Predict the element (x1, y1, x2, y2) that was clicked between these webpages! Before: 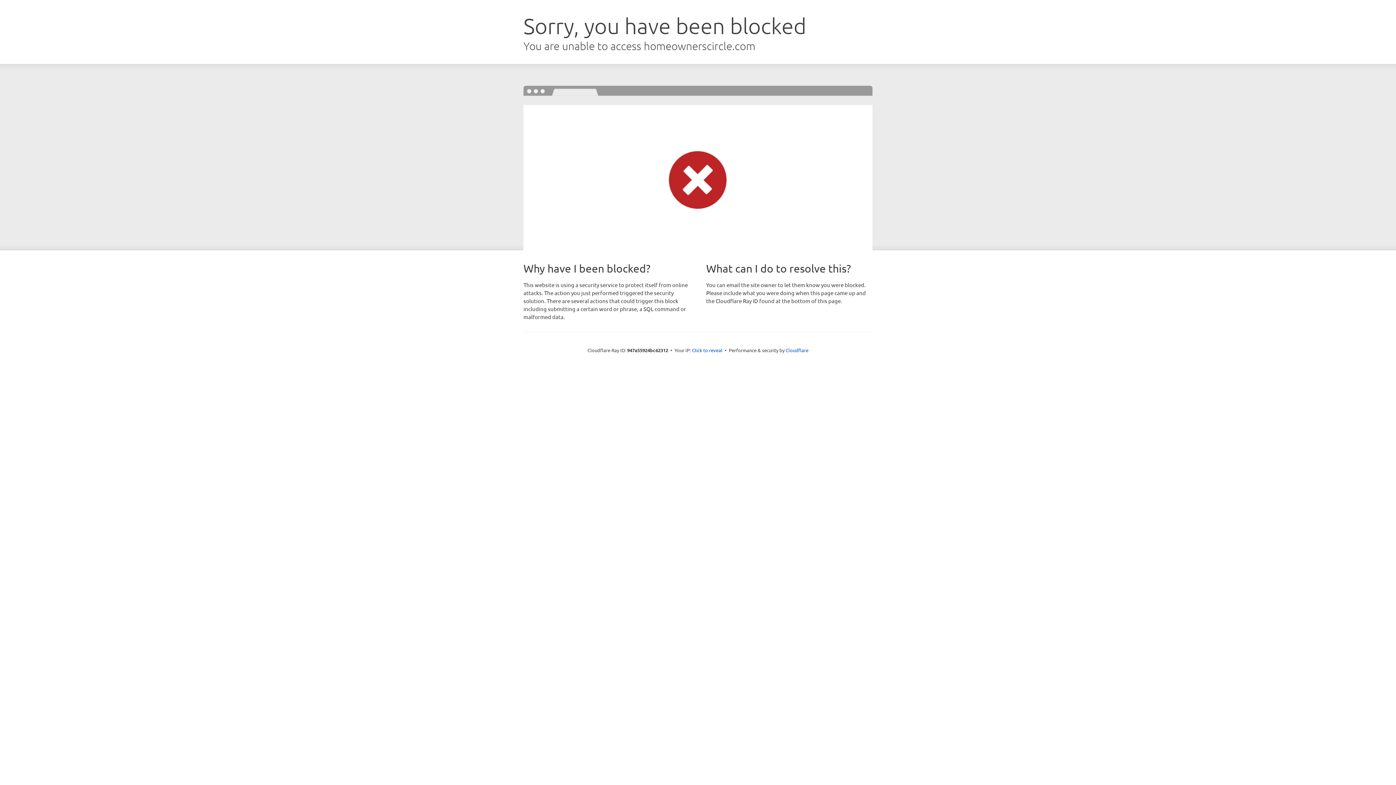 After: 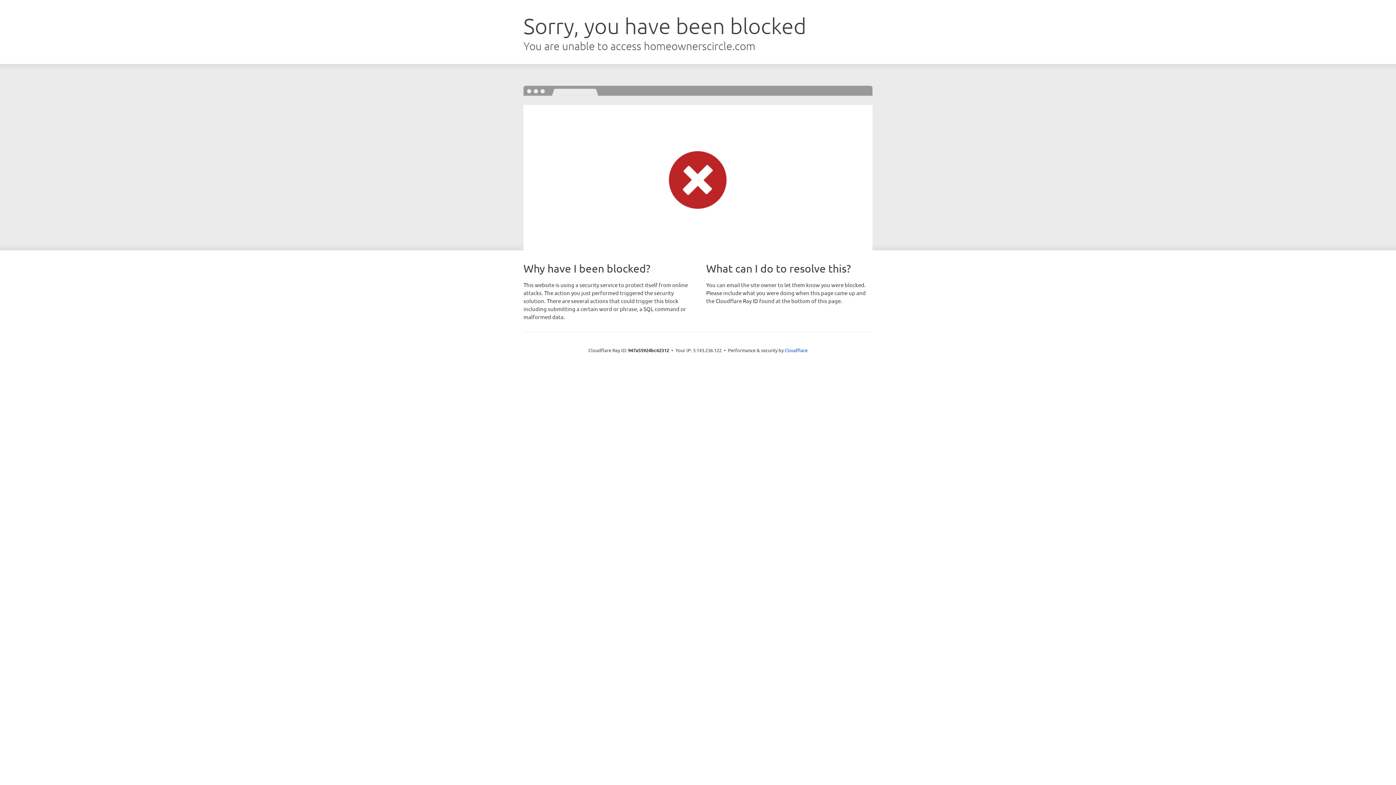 Action: bbox: (692, 346, 722, 353) label: Click to reveal